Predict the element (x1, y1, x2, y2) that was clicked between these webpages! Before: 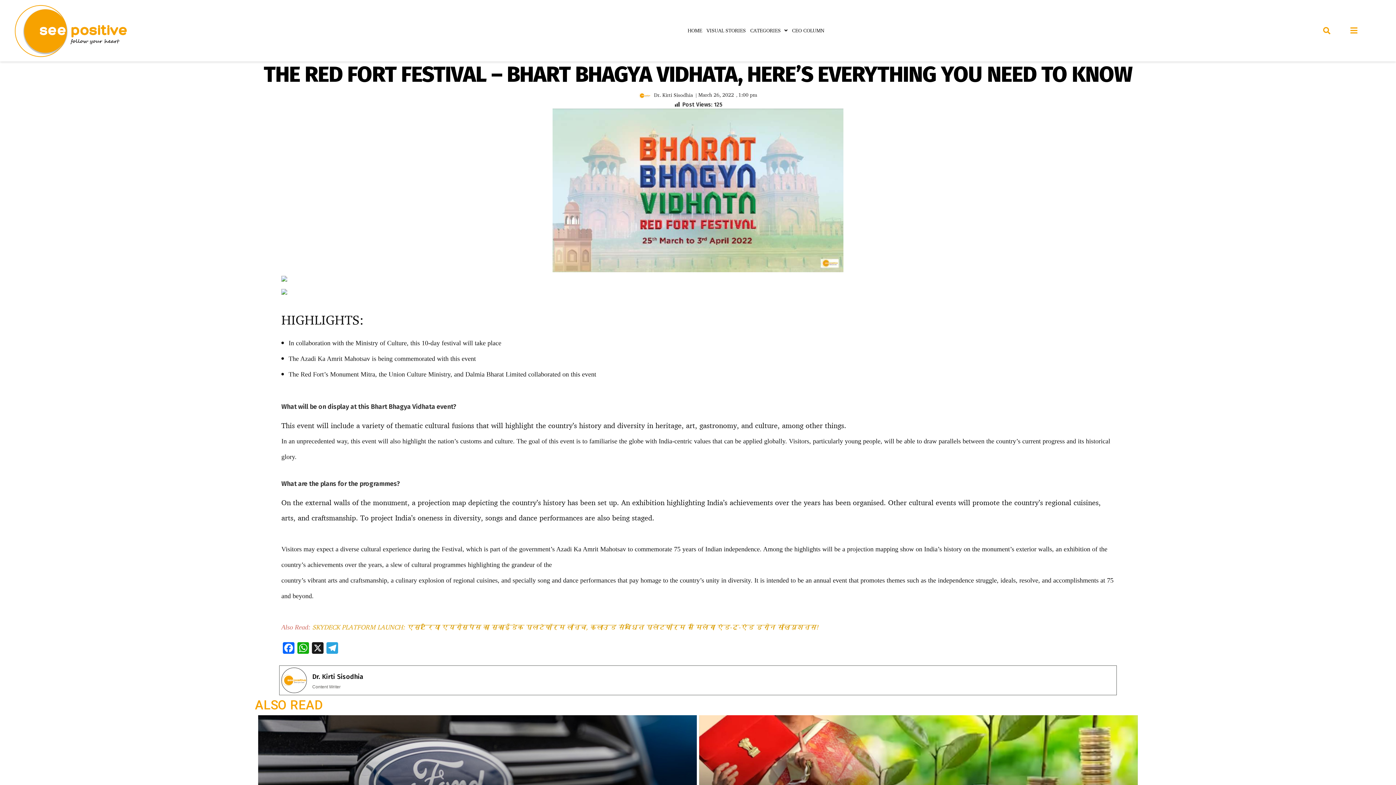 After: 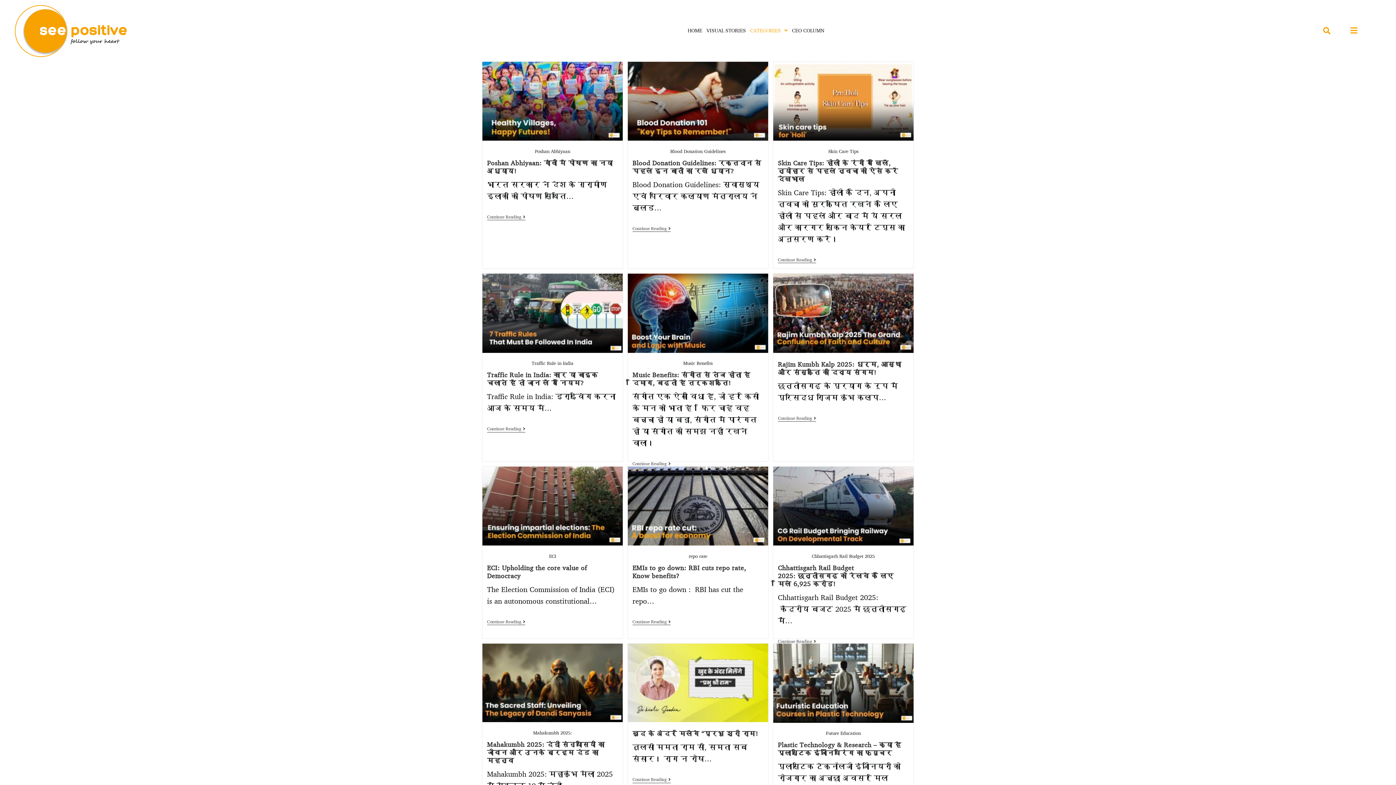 Action: bbox: (750, 22, 787, 38) label: CATEGORIES